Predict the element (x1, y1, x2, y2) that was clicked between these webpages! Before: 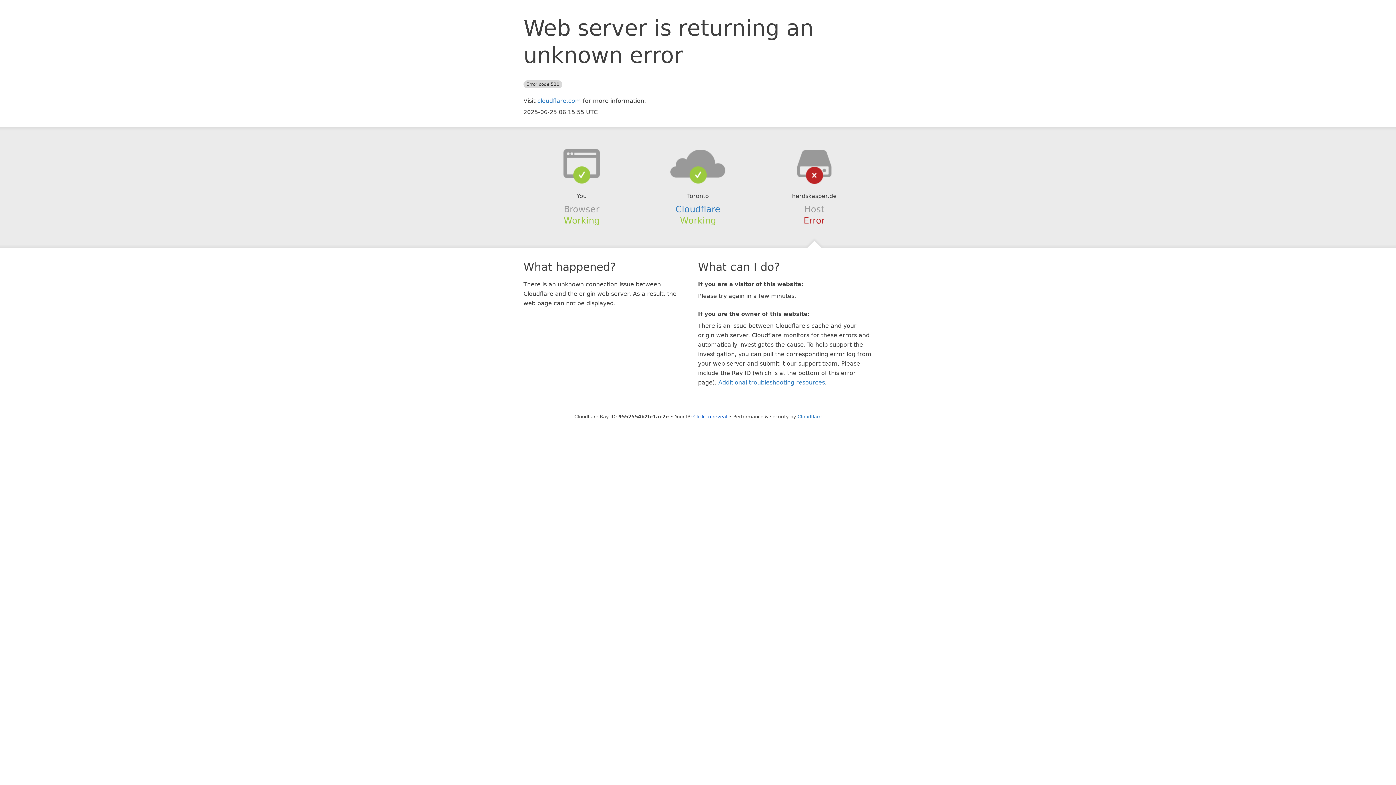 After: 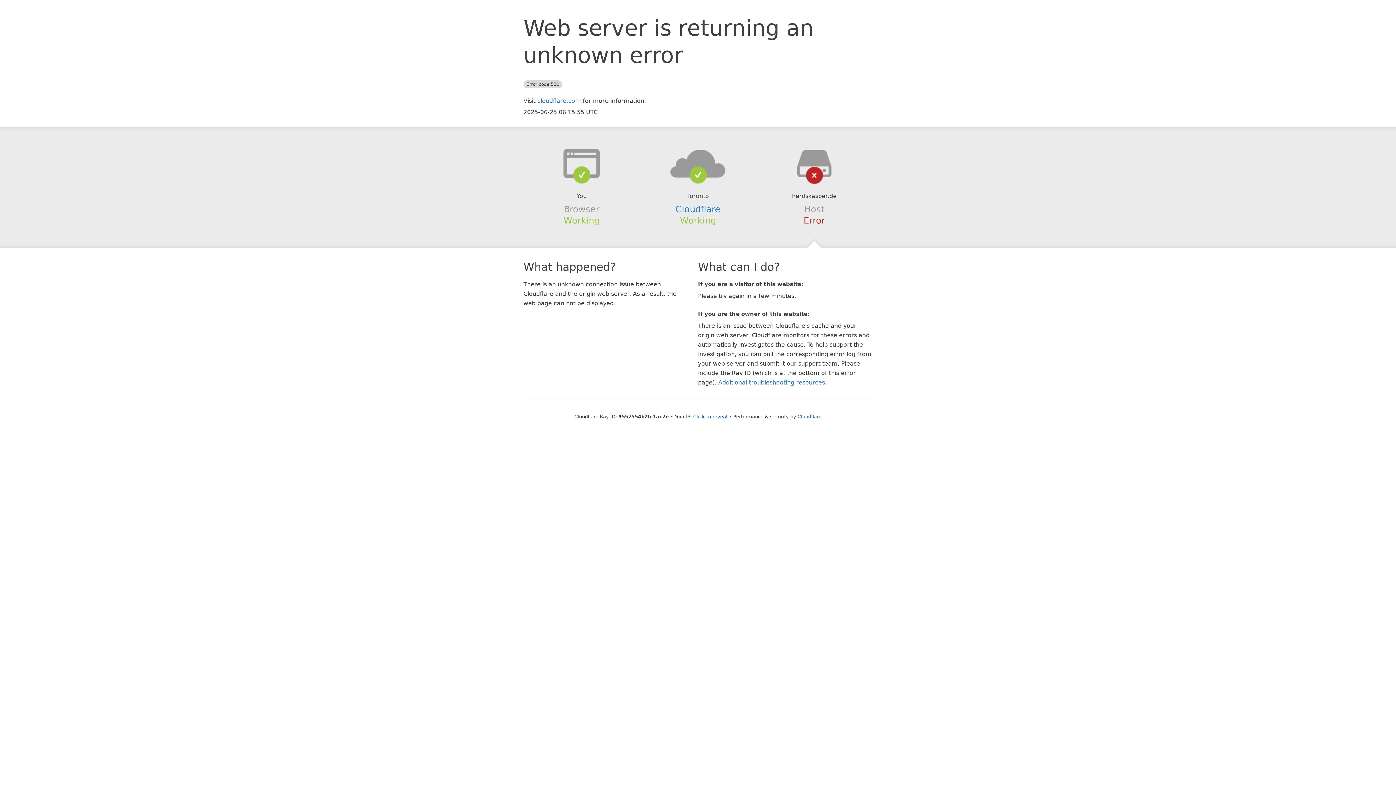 Action: bbox: (639, 148, 756, 178)